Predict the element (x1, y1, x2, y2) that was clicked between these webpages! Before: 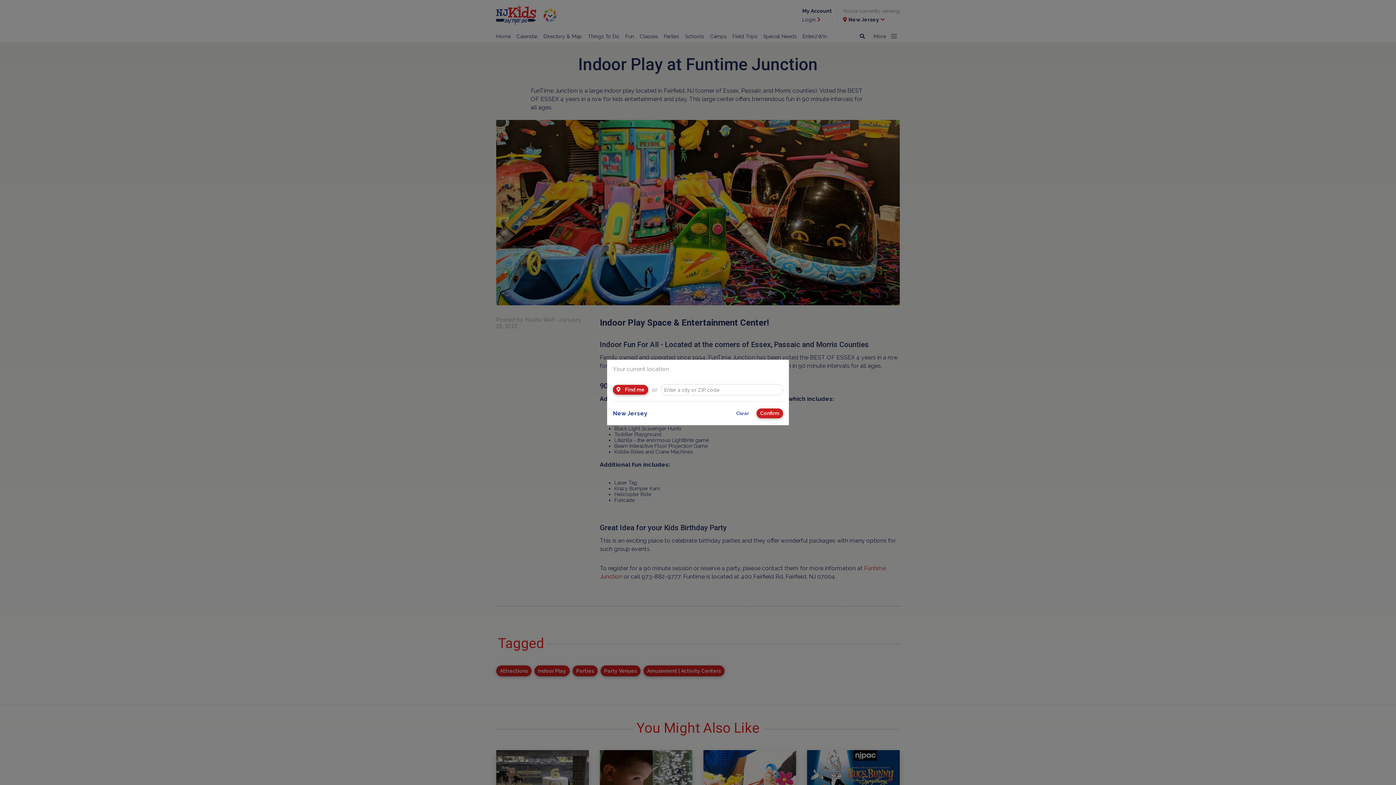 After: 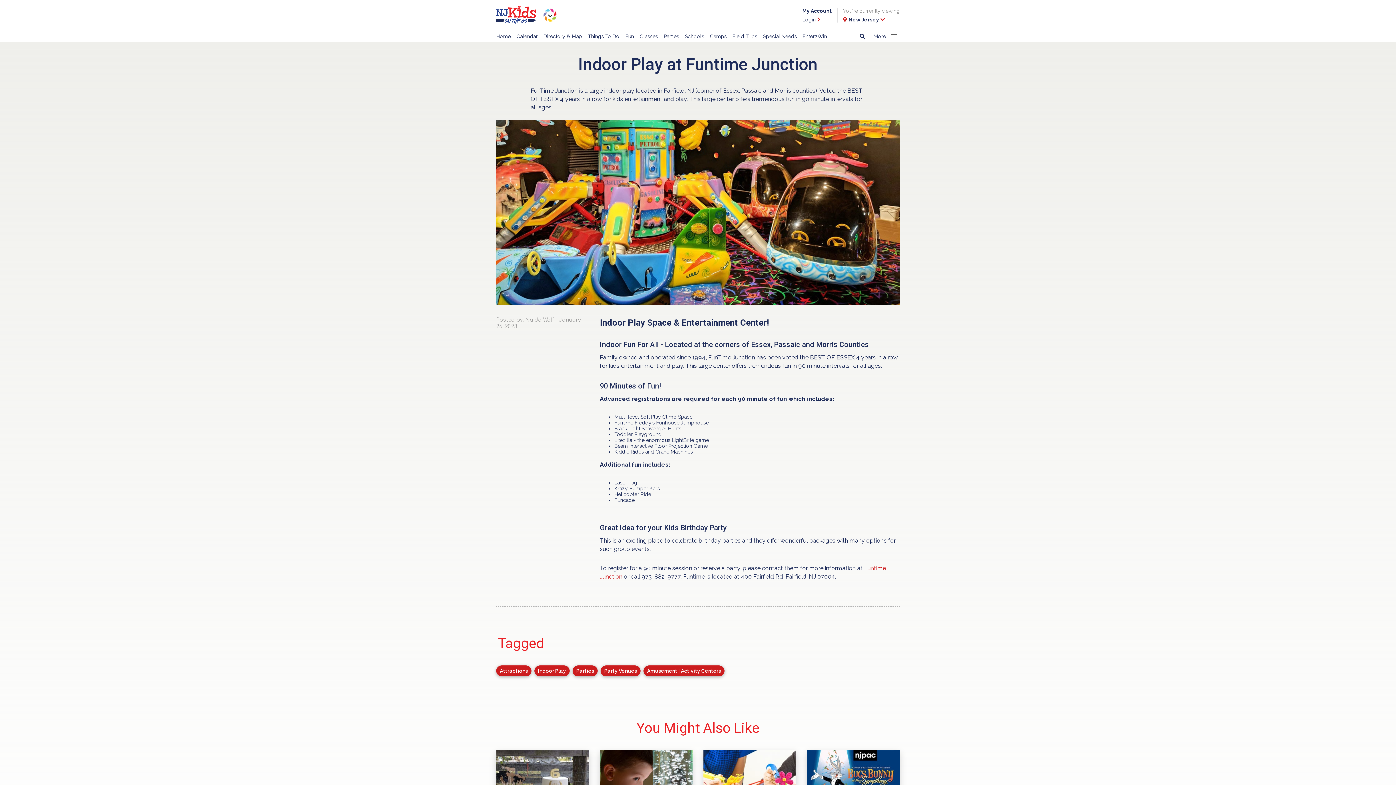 Action: label: Confirm bbox: (756, 408, 783, 418)